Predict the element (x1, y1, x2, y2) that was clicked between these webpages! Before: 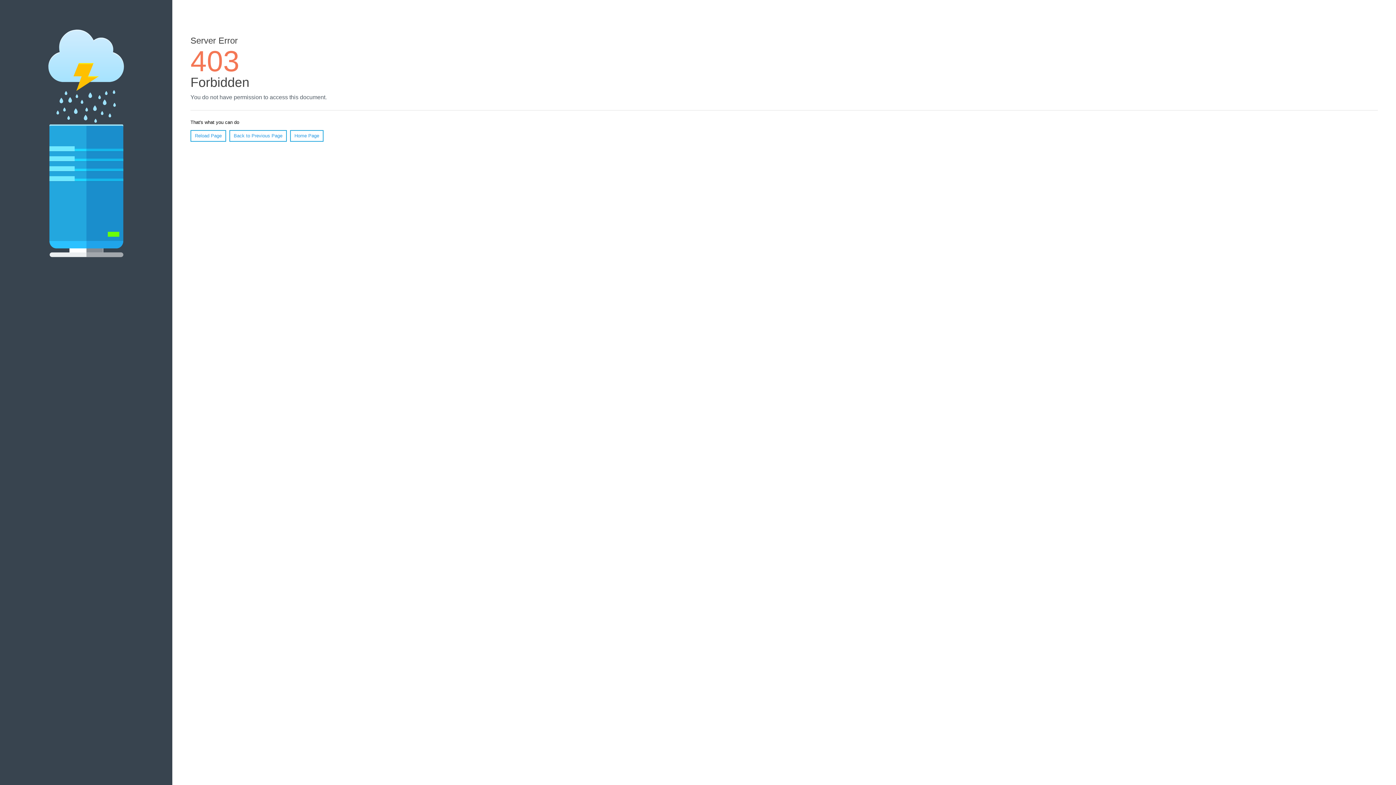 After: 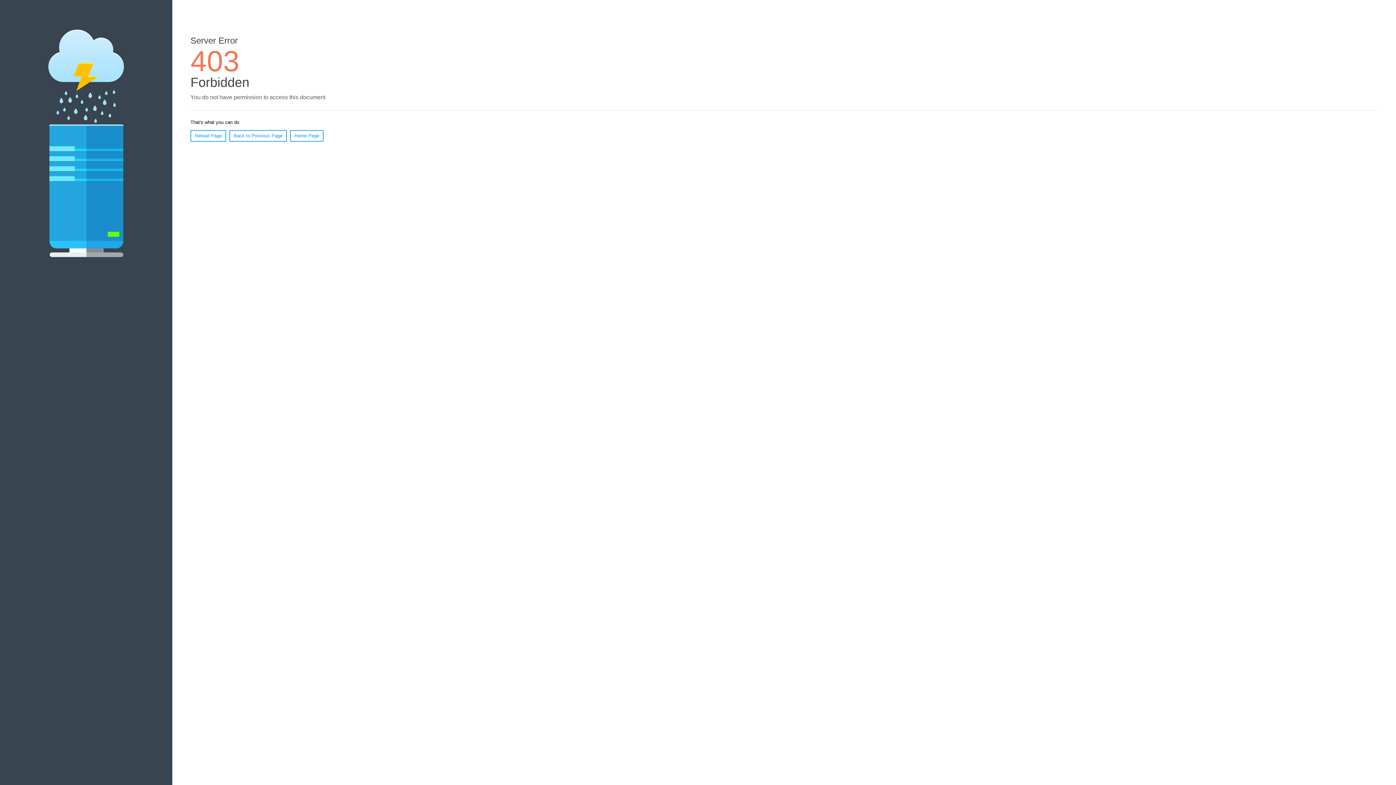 Action: label: Reload Page bbox: (190, 130, 226, 141)